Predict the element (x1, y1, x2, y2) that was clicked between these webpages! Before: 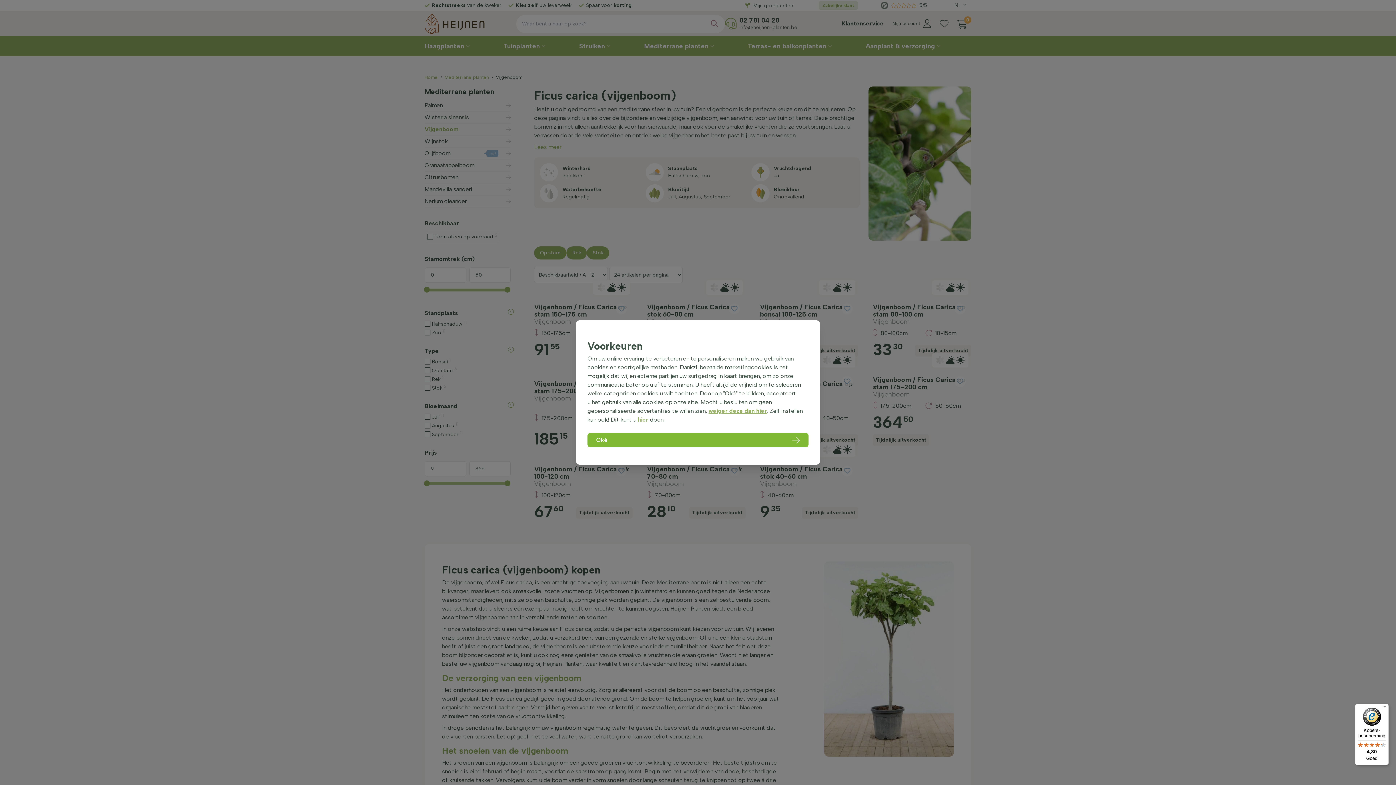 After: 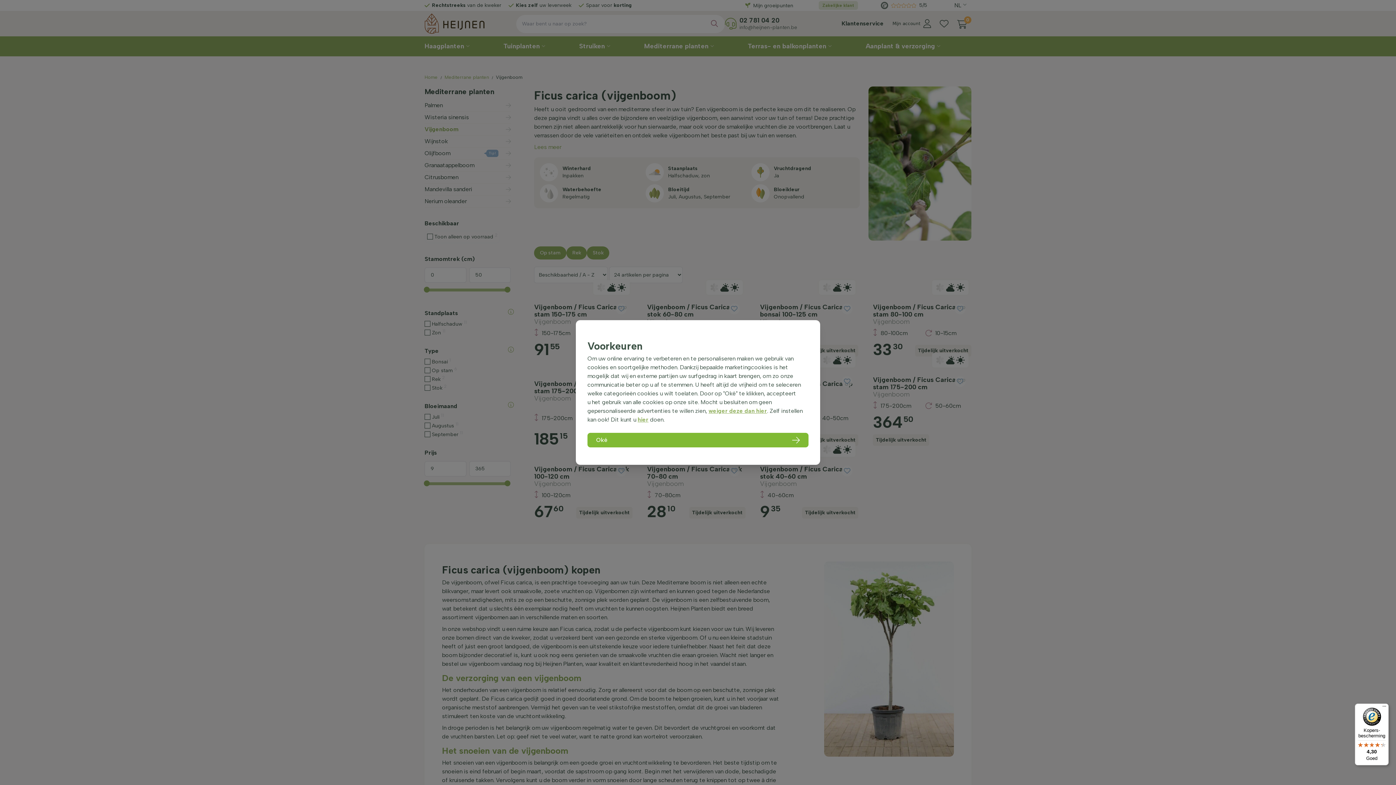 Action: bbox: (1355, 704, 1389, 765) label: Kopers-bescherming

4,30

Goed